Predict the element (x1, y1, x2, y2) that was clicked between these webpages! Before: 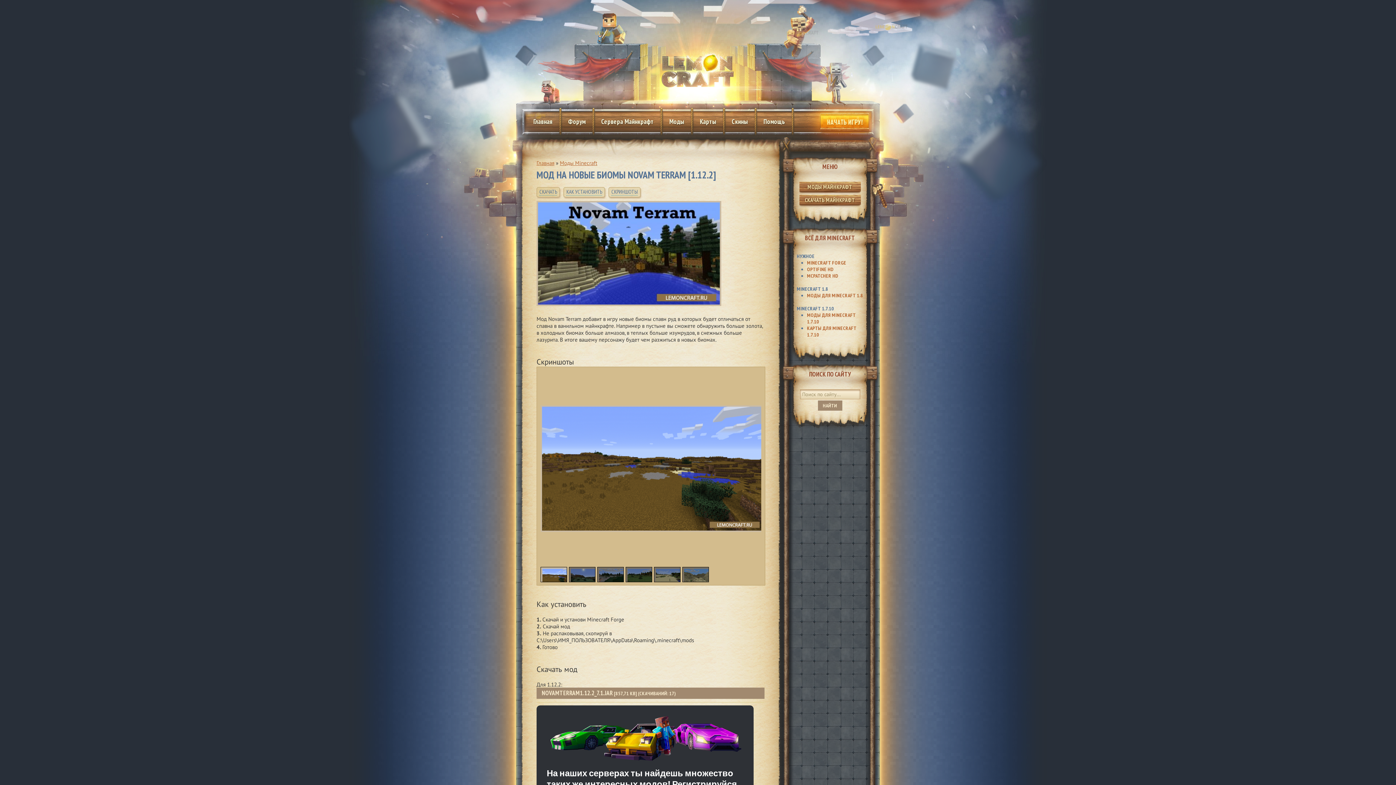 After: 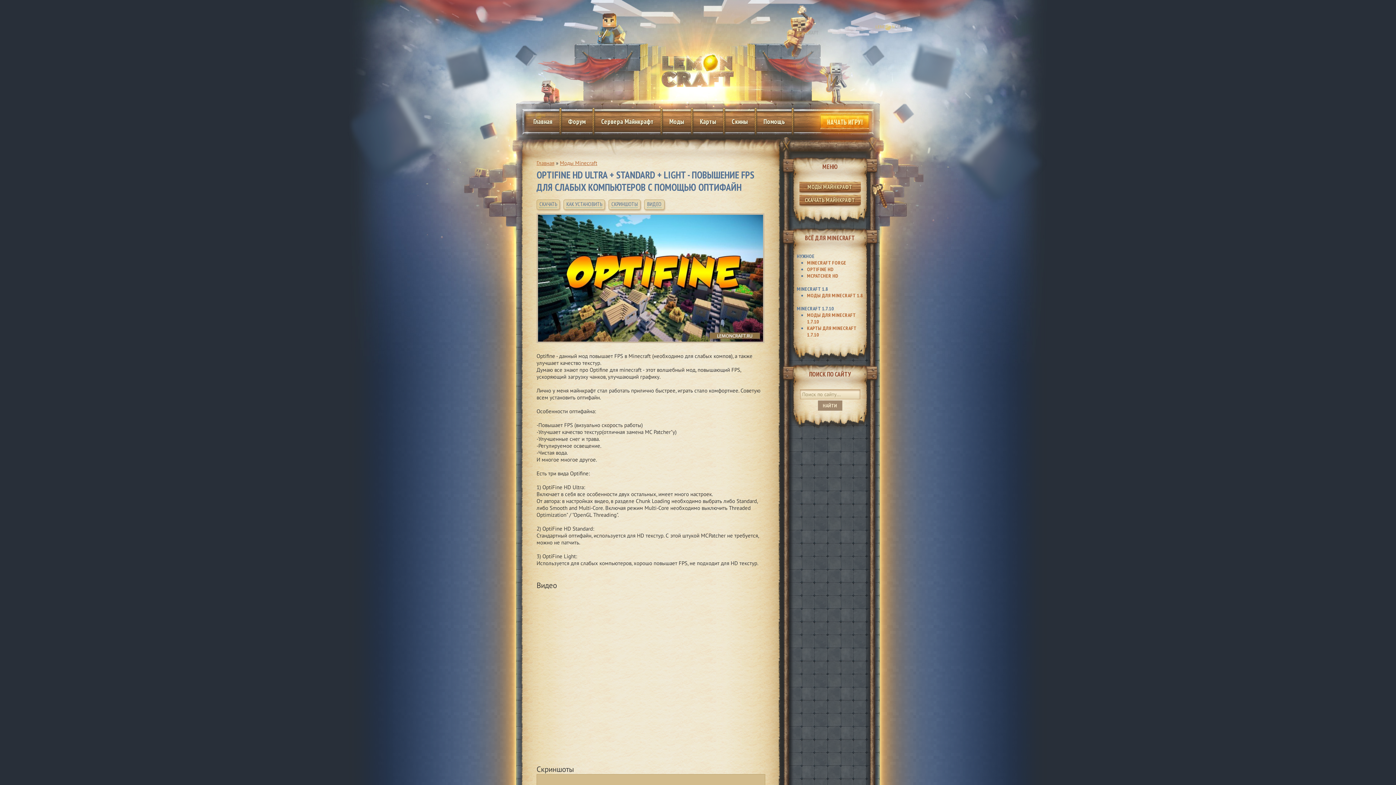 Action: bbox: (807, 266, 833, 272) label: OPTIFINE HD